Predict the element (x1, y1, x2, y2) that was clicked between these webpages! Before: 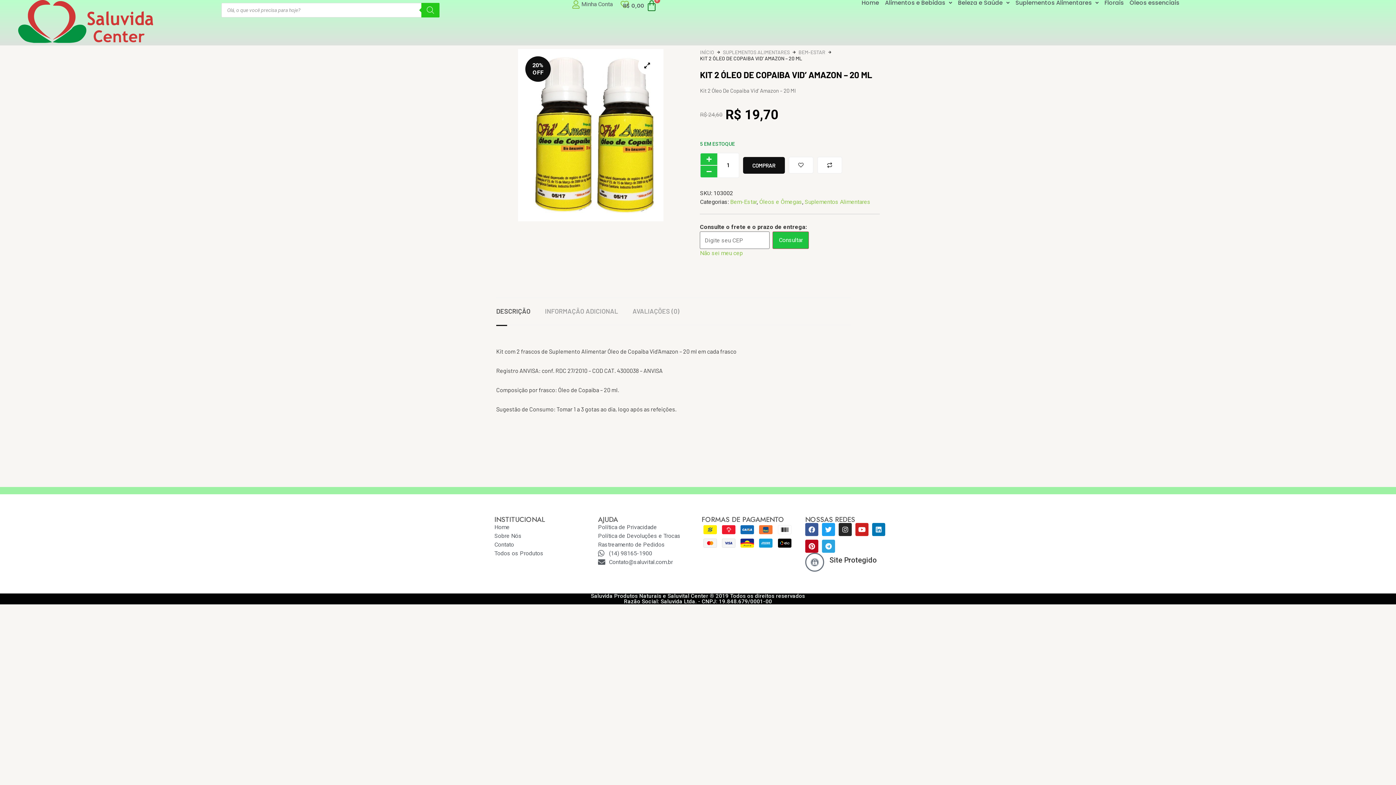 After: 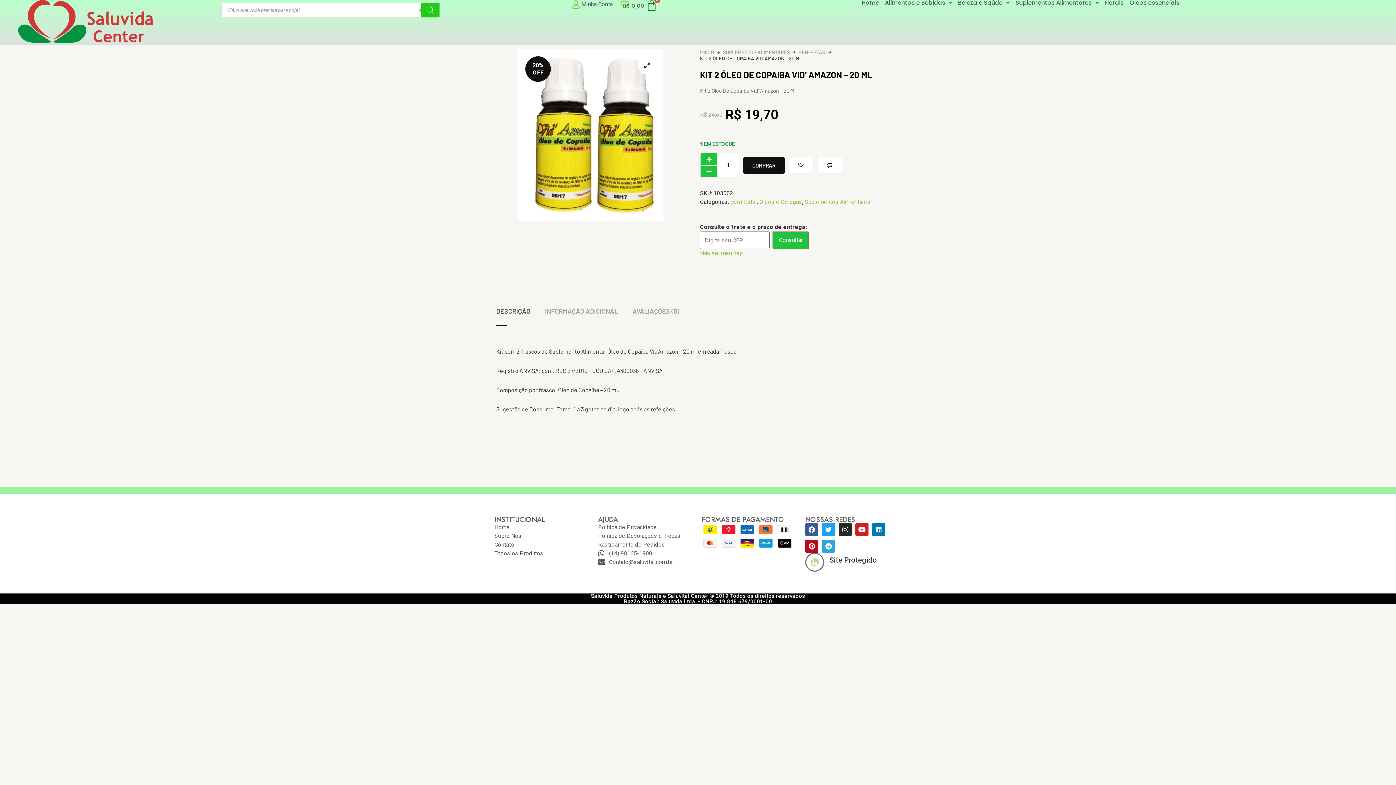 Action: bbox: (805, 553, 824, 572)